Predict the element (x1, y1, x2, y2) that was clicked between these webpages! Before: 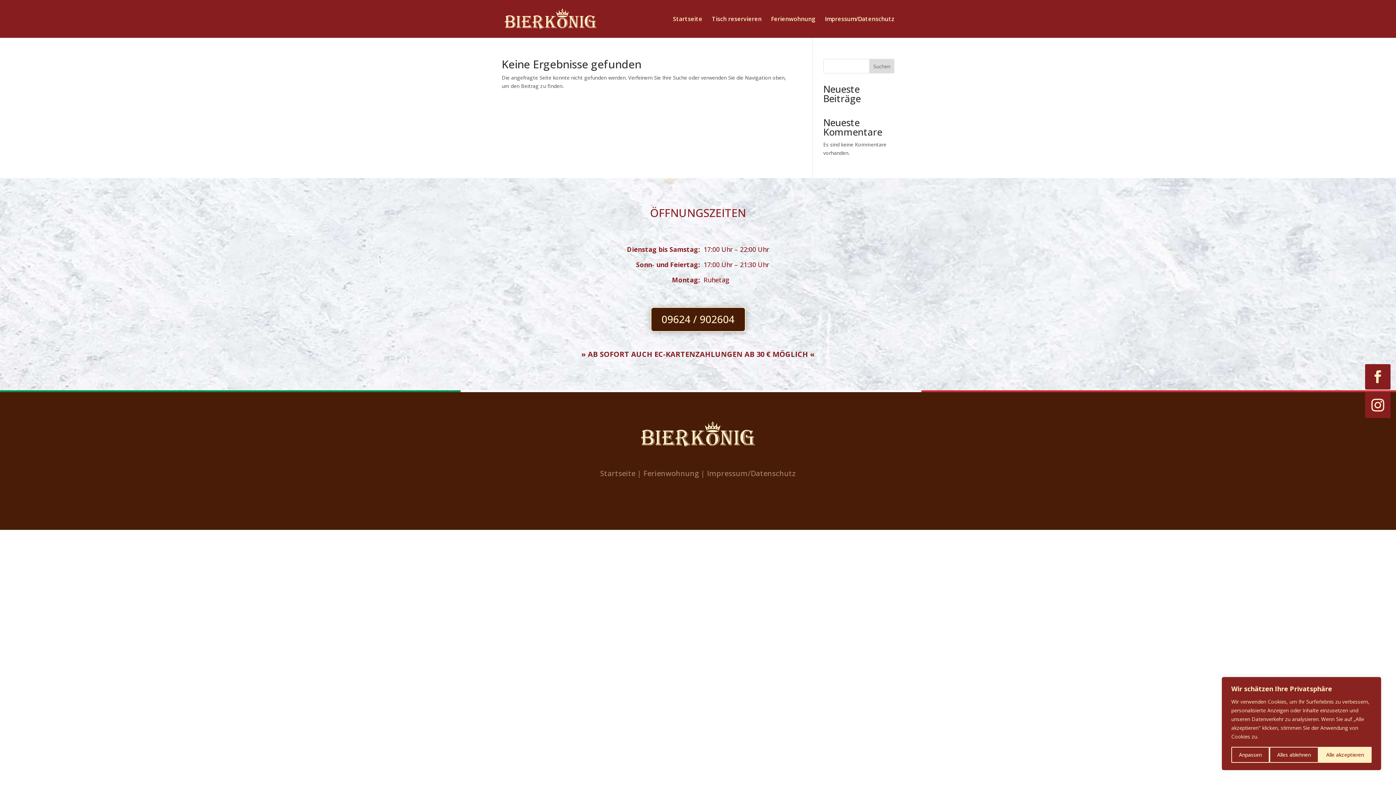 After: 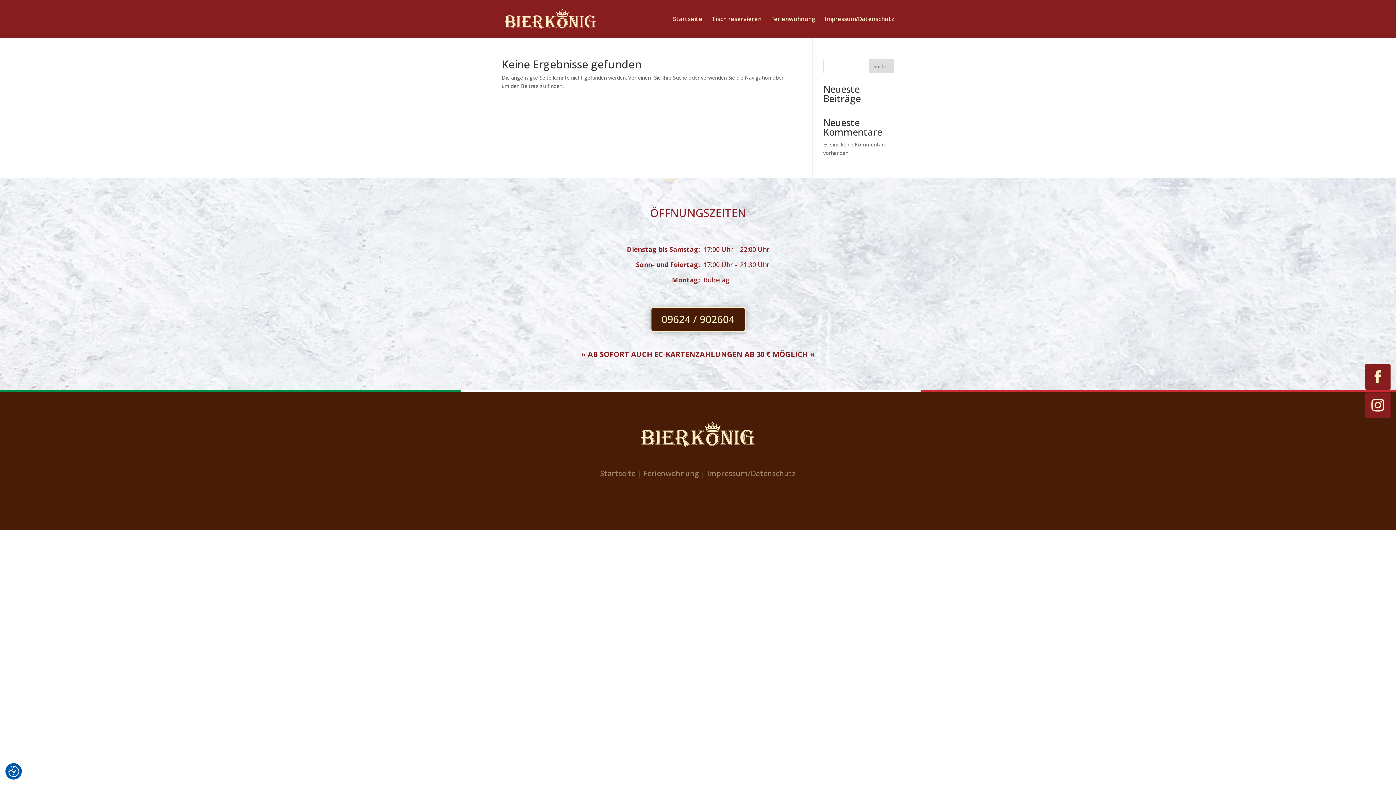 Action: bbox: (1269, 747, 1318, 763) label: Alles ablehnen